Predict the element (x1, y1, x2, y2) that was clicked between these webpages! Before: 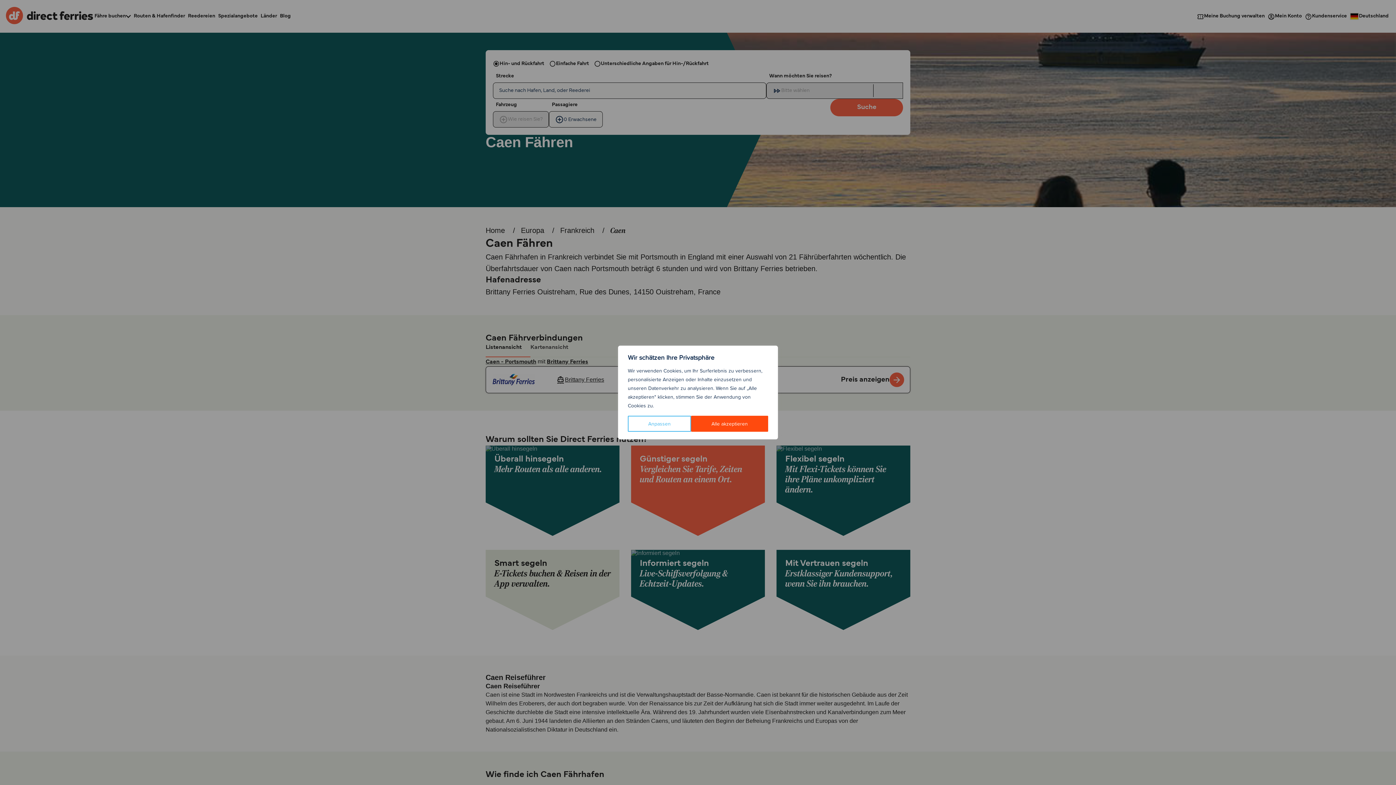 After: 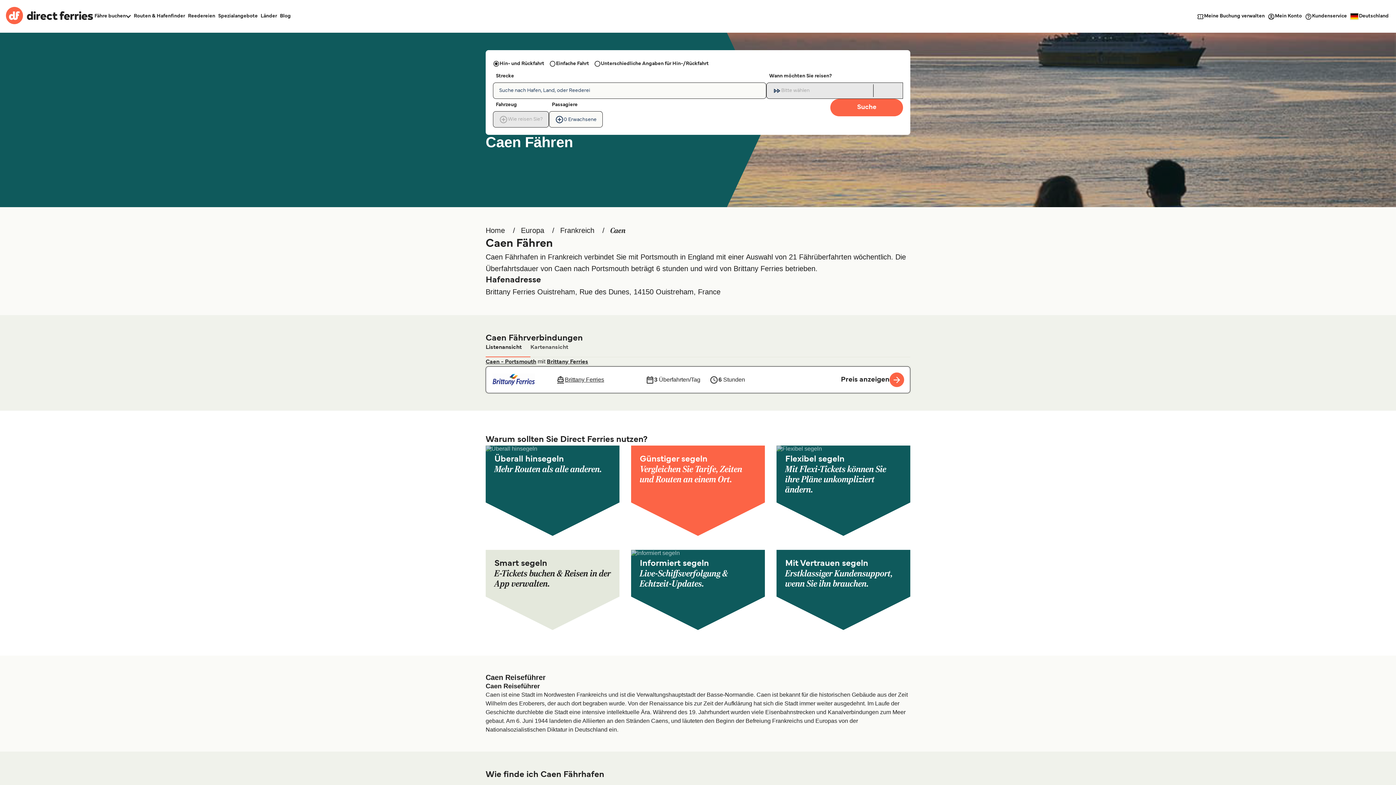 Action: bbox: (691, 416, 768, 432) label: Alle akzeptieren